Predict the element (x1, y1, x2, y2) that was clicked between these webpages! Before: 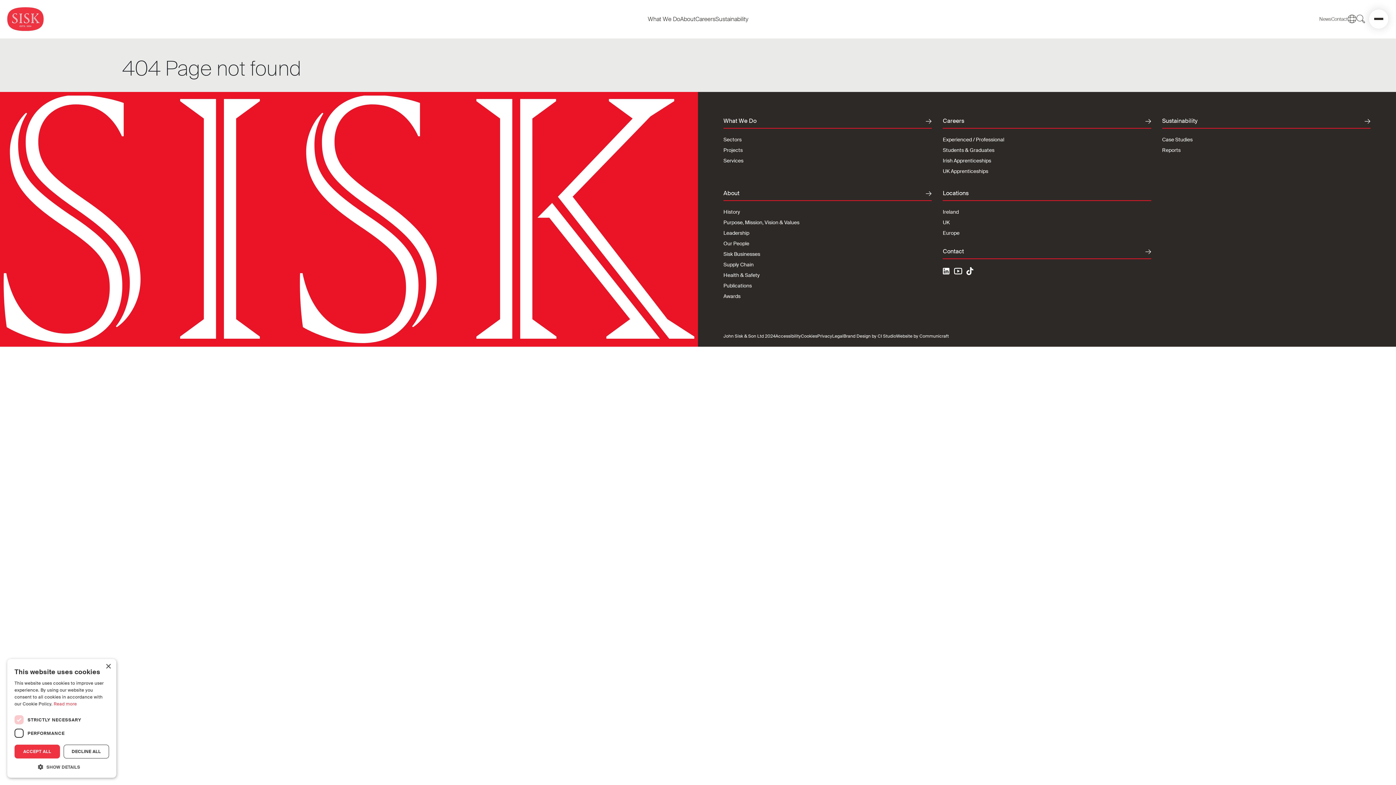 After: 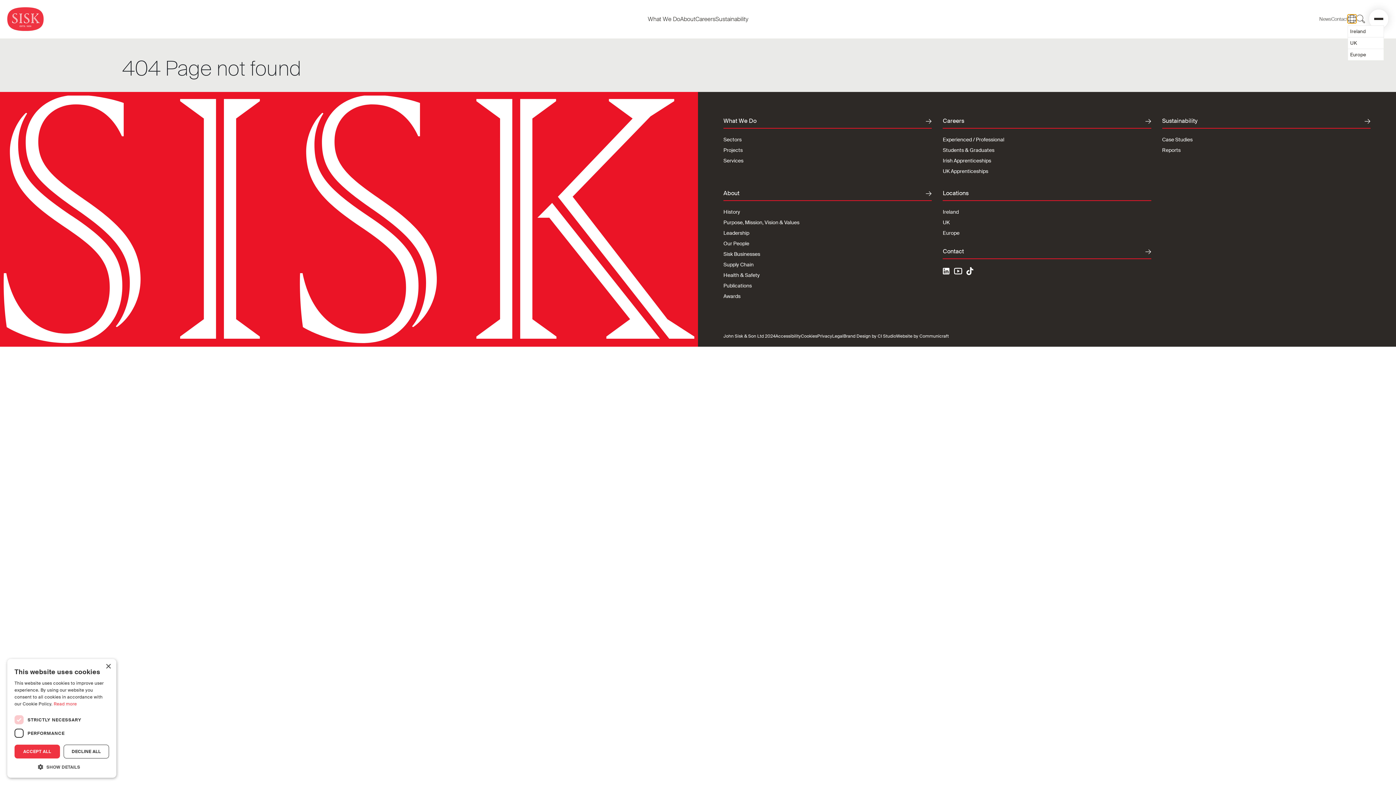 Action: bbox: (1348, 14, 1356, 23) label: Locations